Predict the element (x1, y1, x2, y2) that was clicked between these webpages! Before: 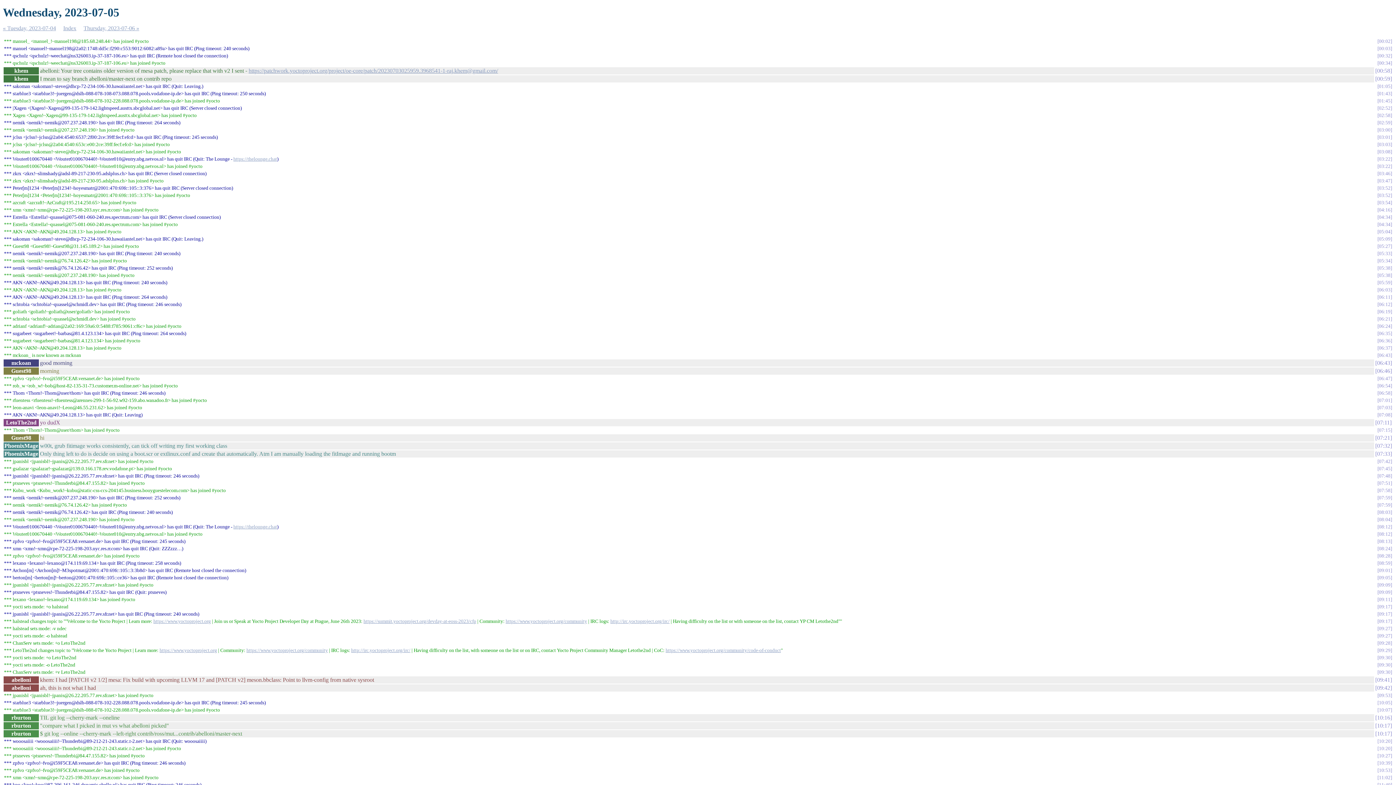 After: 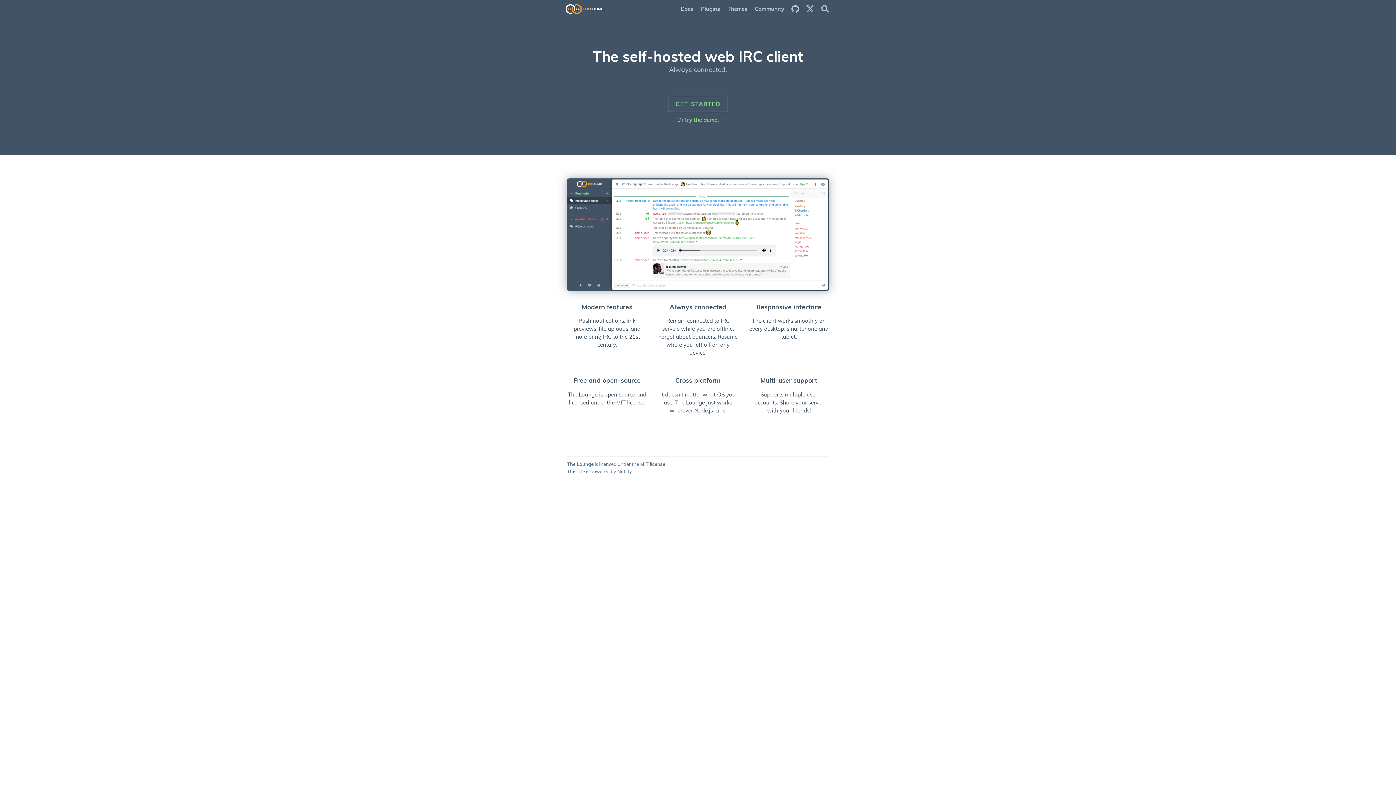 Action: bbox: (233, 156, 277, 161) label: https://thelounge.chat